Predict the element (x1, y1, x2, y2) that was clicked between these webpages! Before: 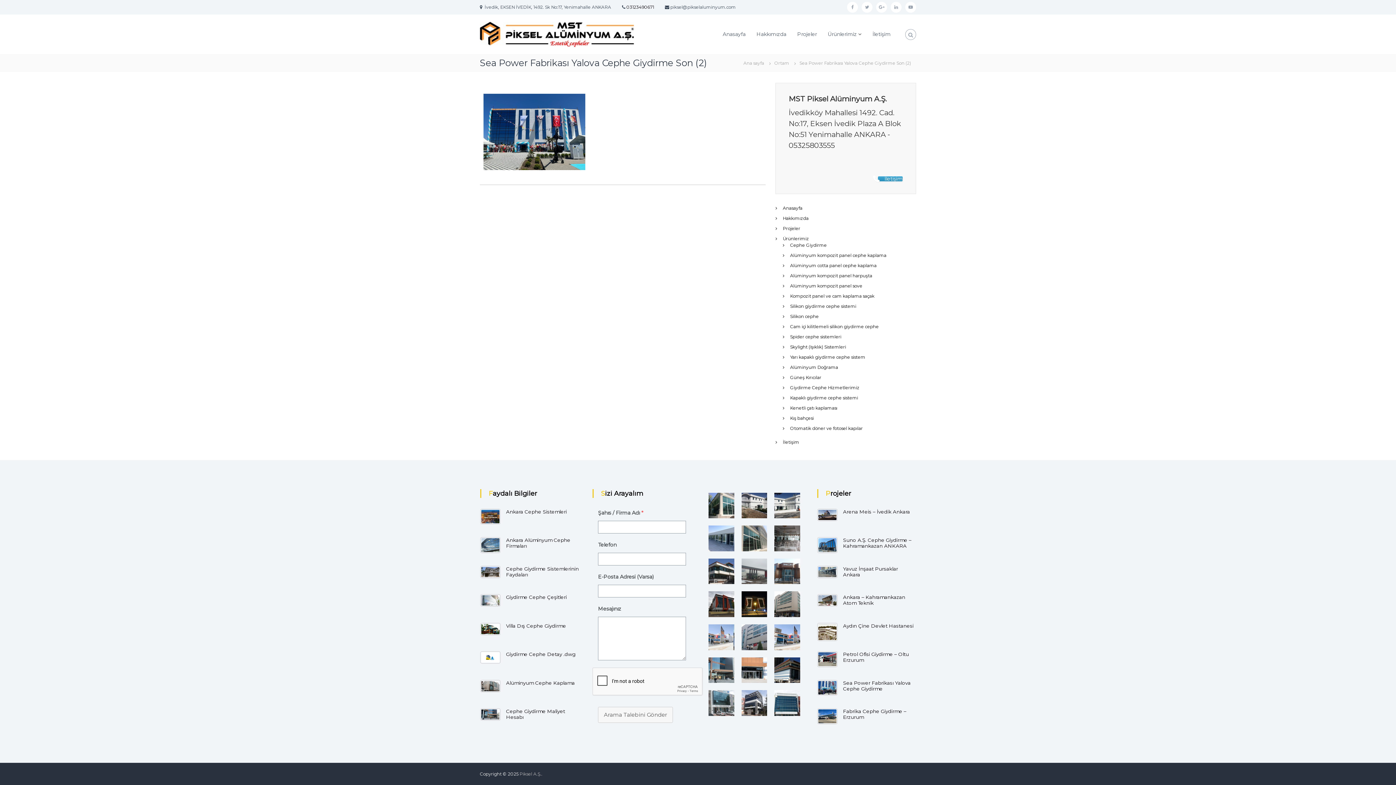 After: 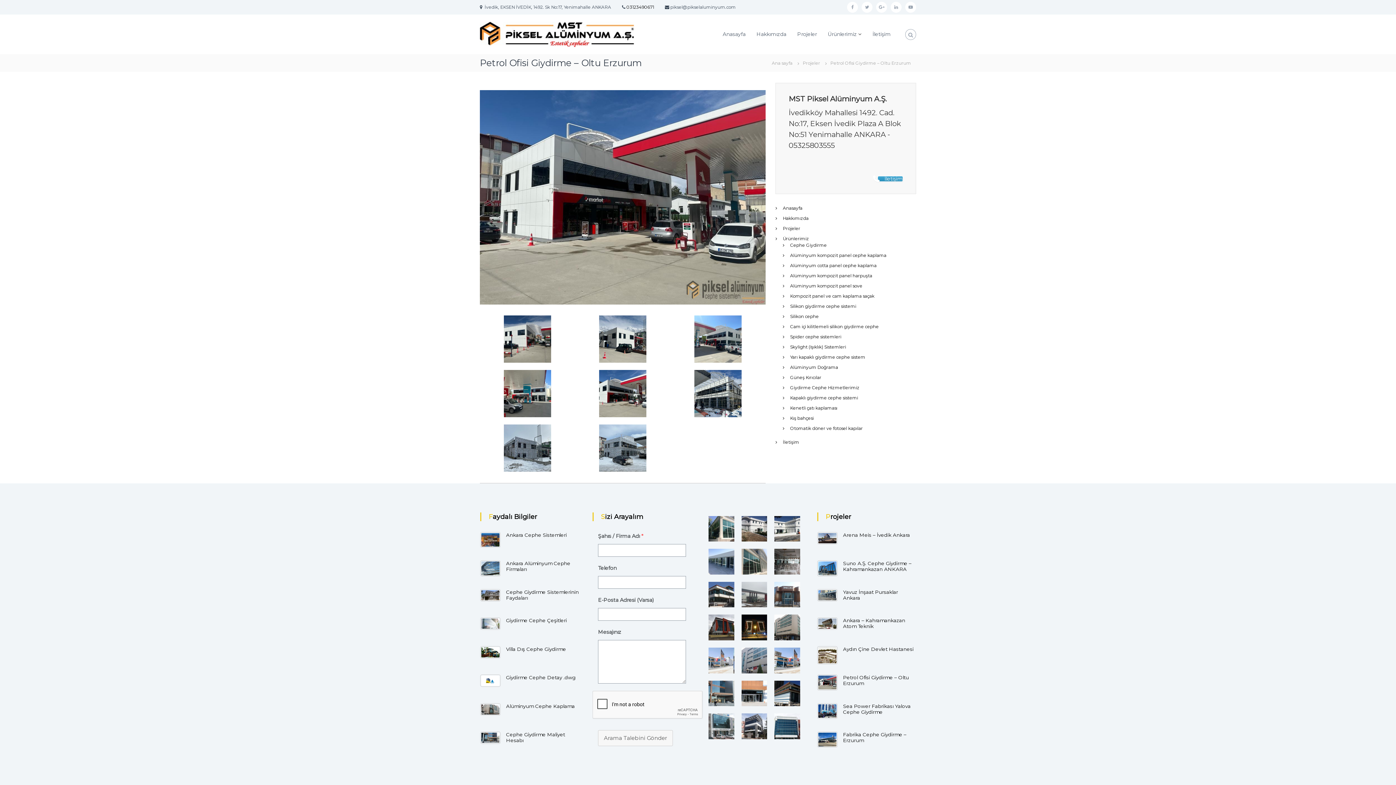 Action: bbox: (817, 651, 837, 672)